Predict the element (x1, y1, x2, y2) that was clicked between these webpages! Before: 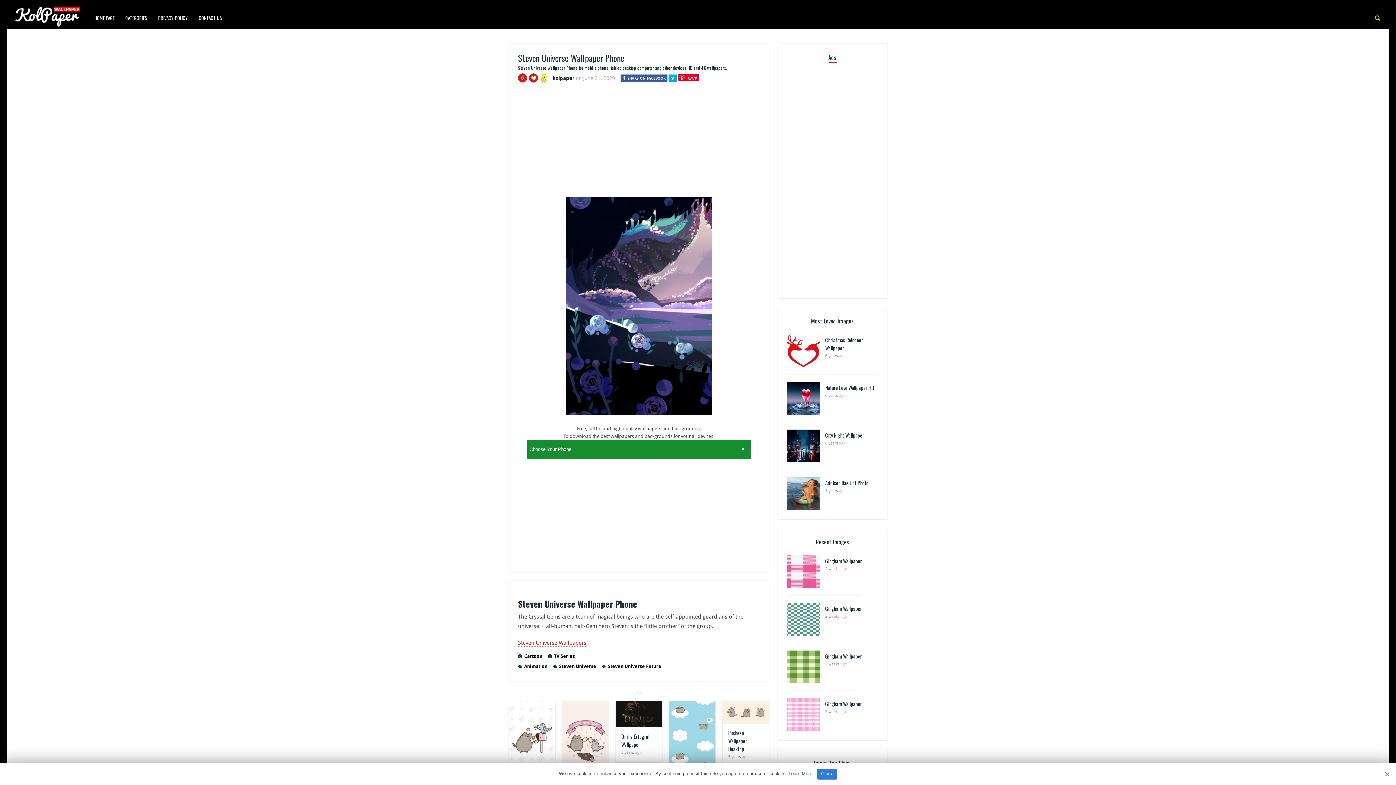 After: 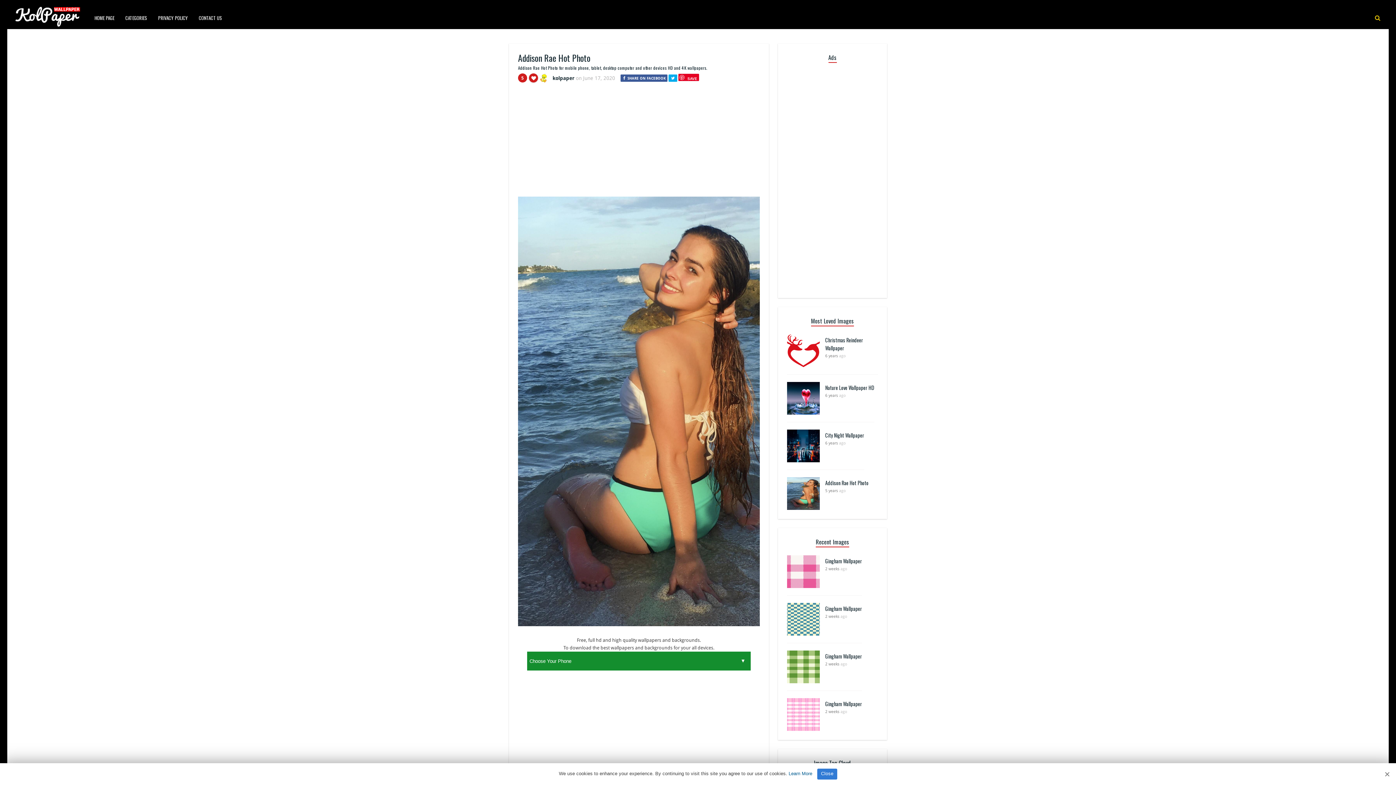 Action: bbox: (825, 479, 868, 486) label: Addison Rae Hot Photo